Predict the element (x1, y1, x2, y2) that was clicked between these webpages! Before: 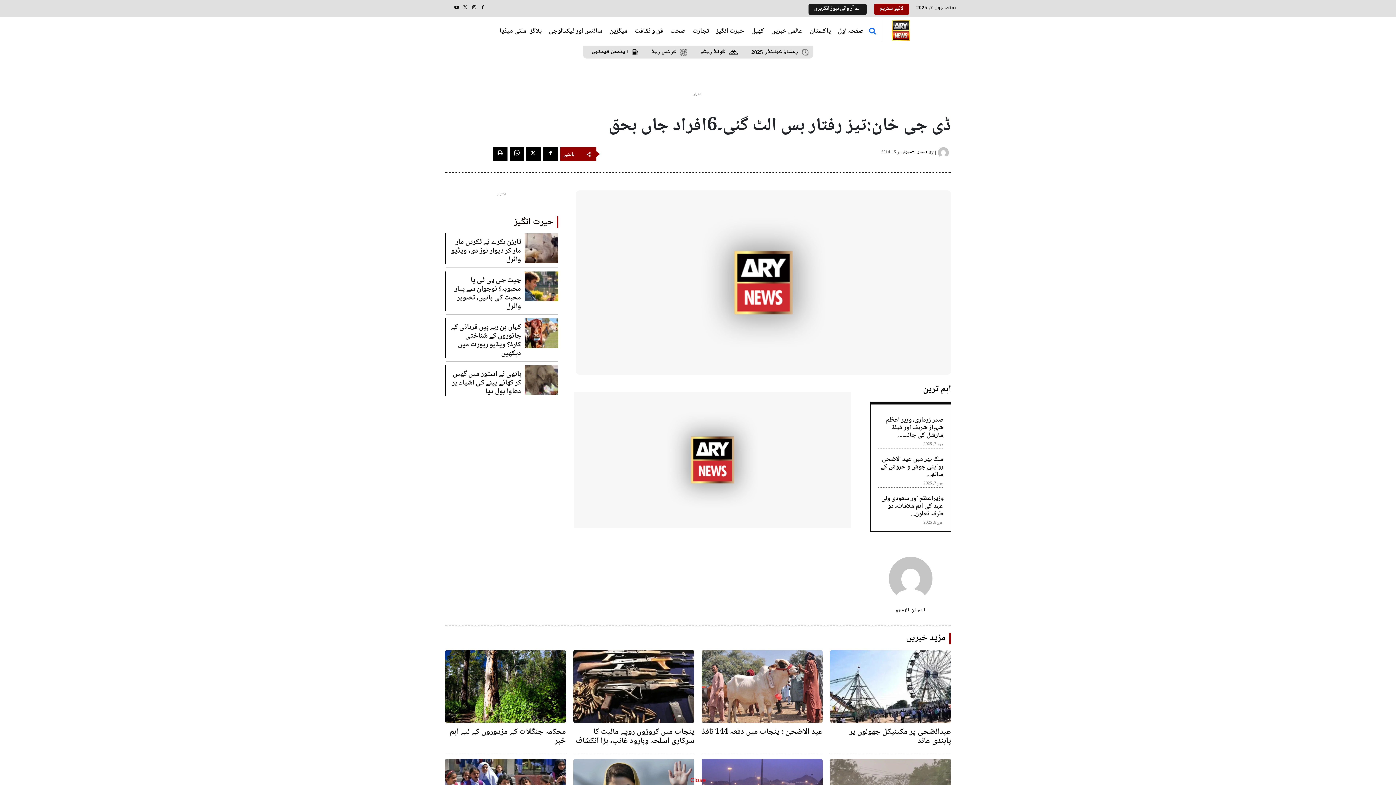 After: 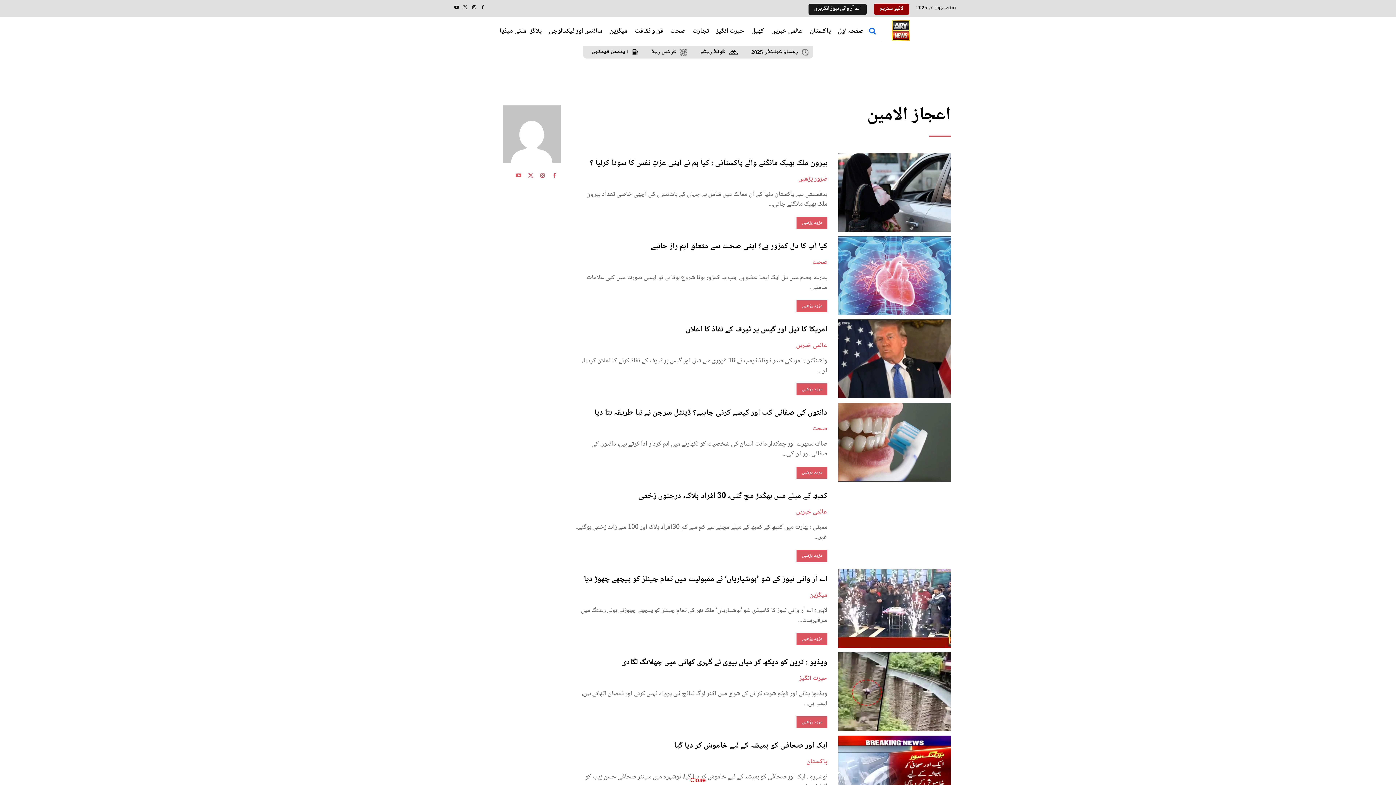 Action: bbox: (889, 557, 932, 600)